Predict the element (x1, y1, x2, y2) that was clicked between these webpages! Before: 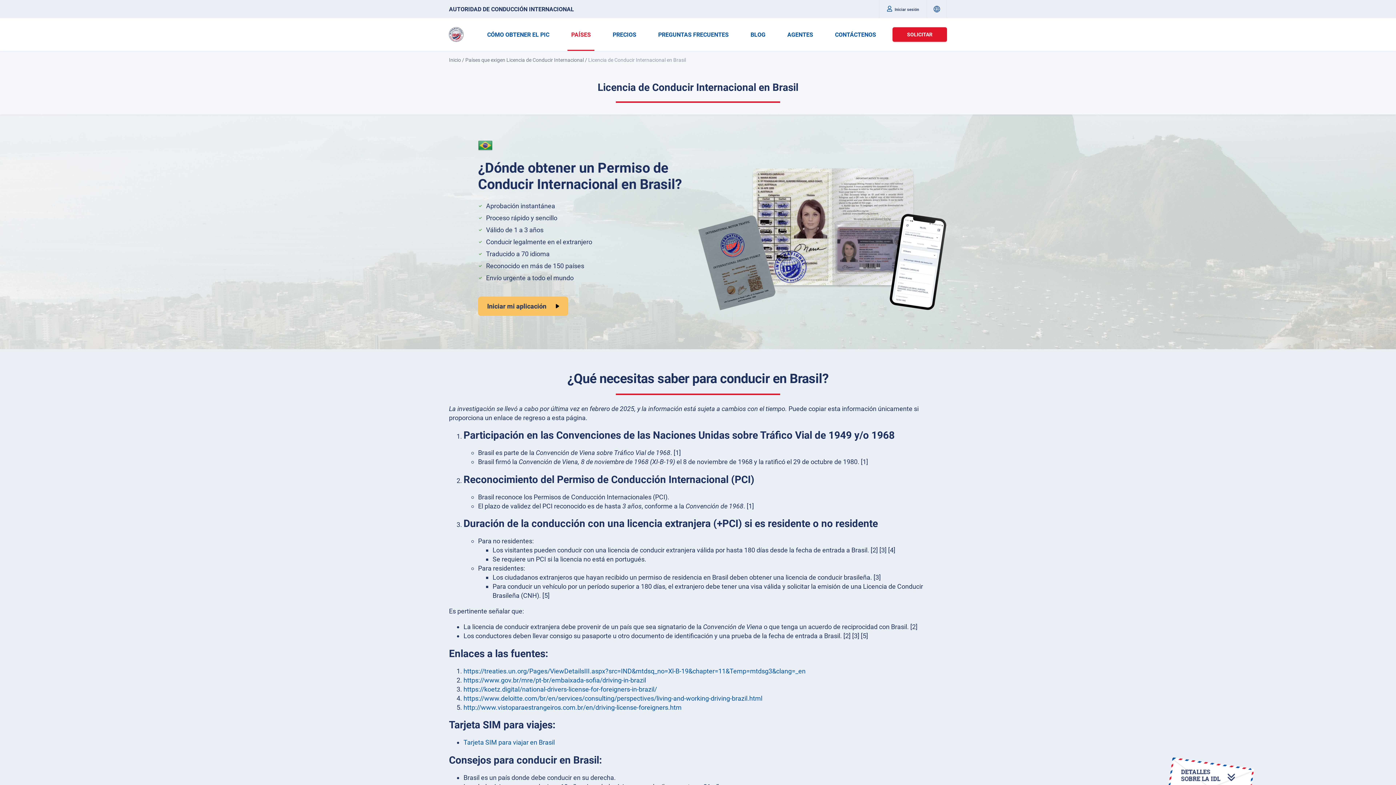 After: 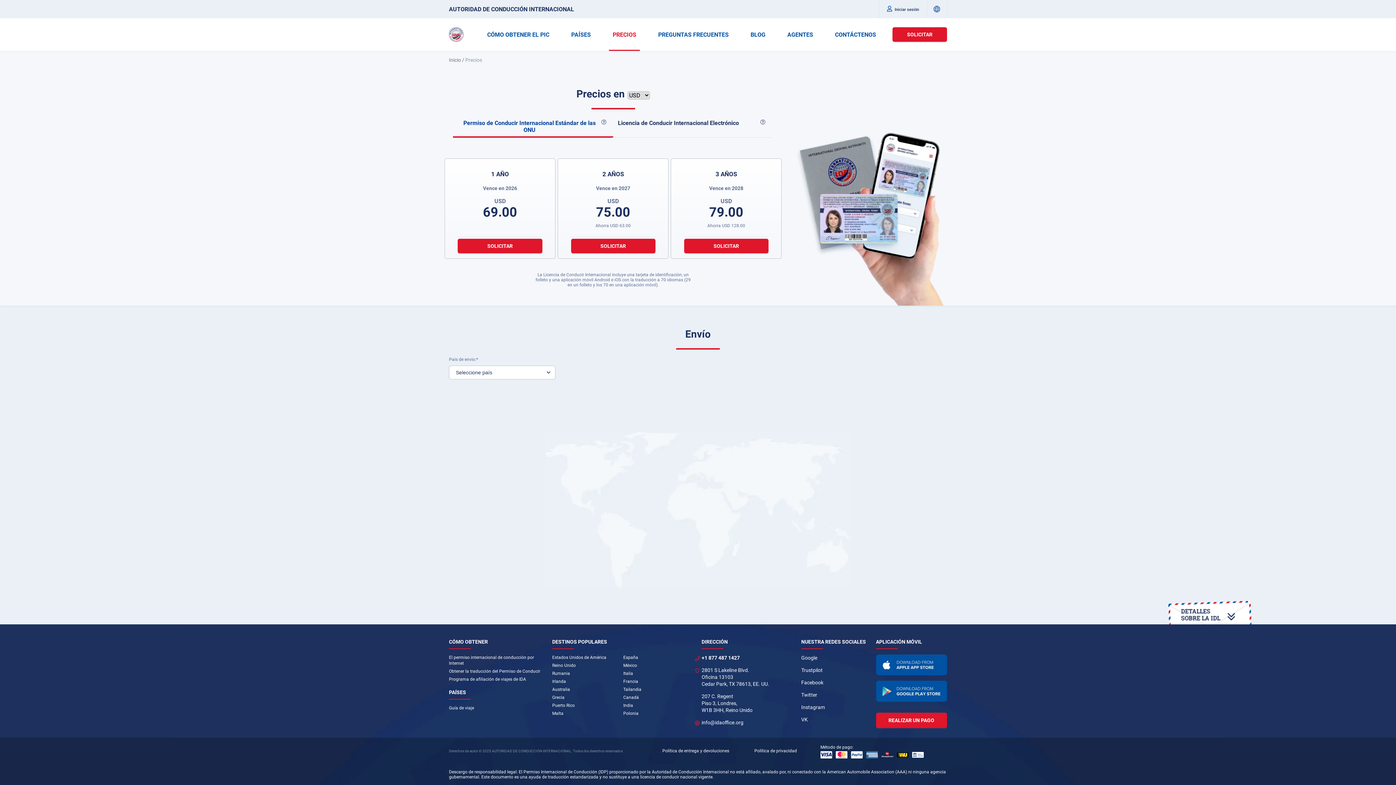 Action: bbox: (612, 31, 636, 38) label: PRECIOS